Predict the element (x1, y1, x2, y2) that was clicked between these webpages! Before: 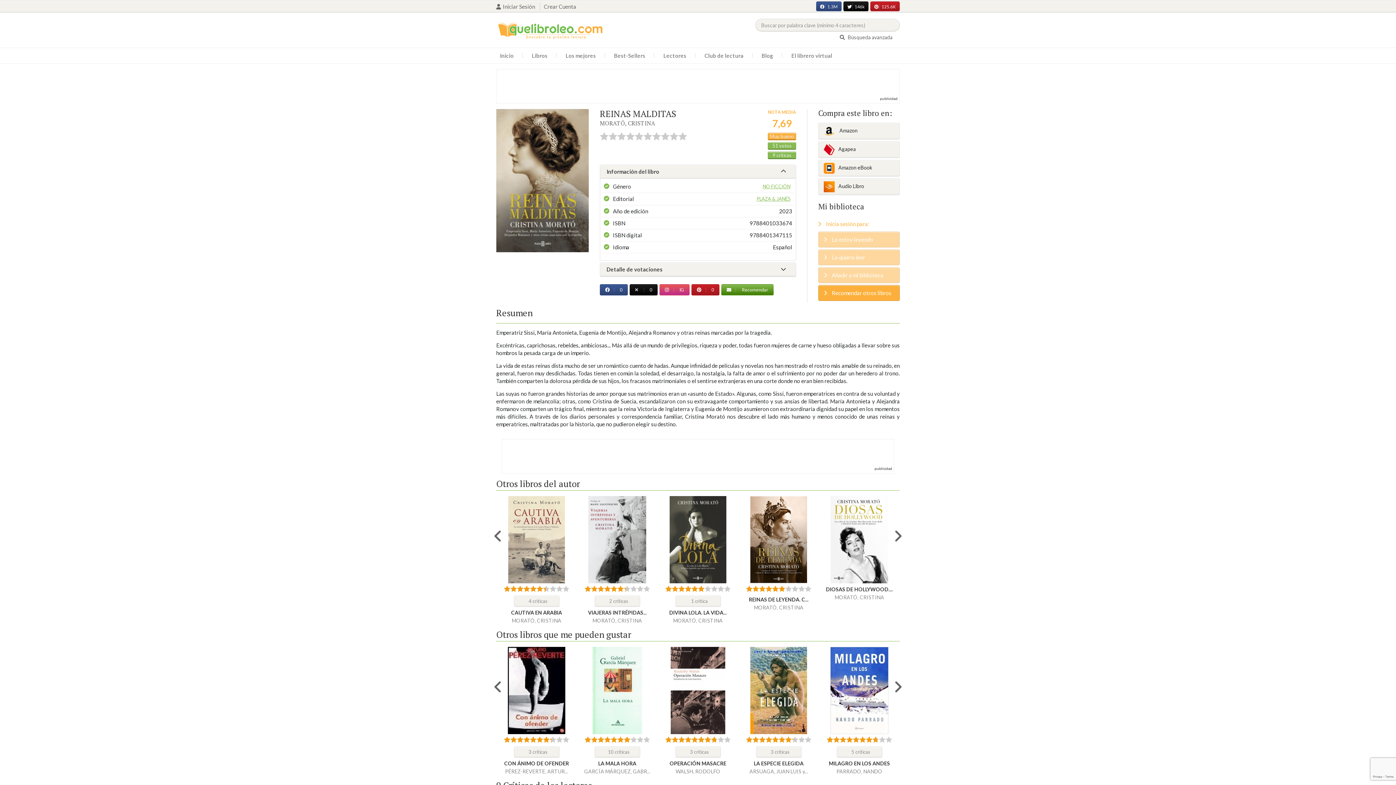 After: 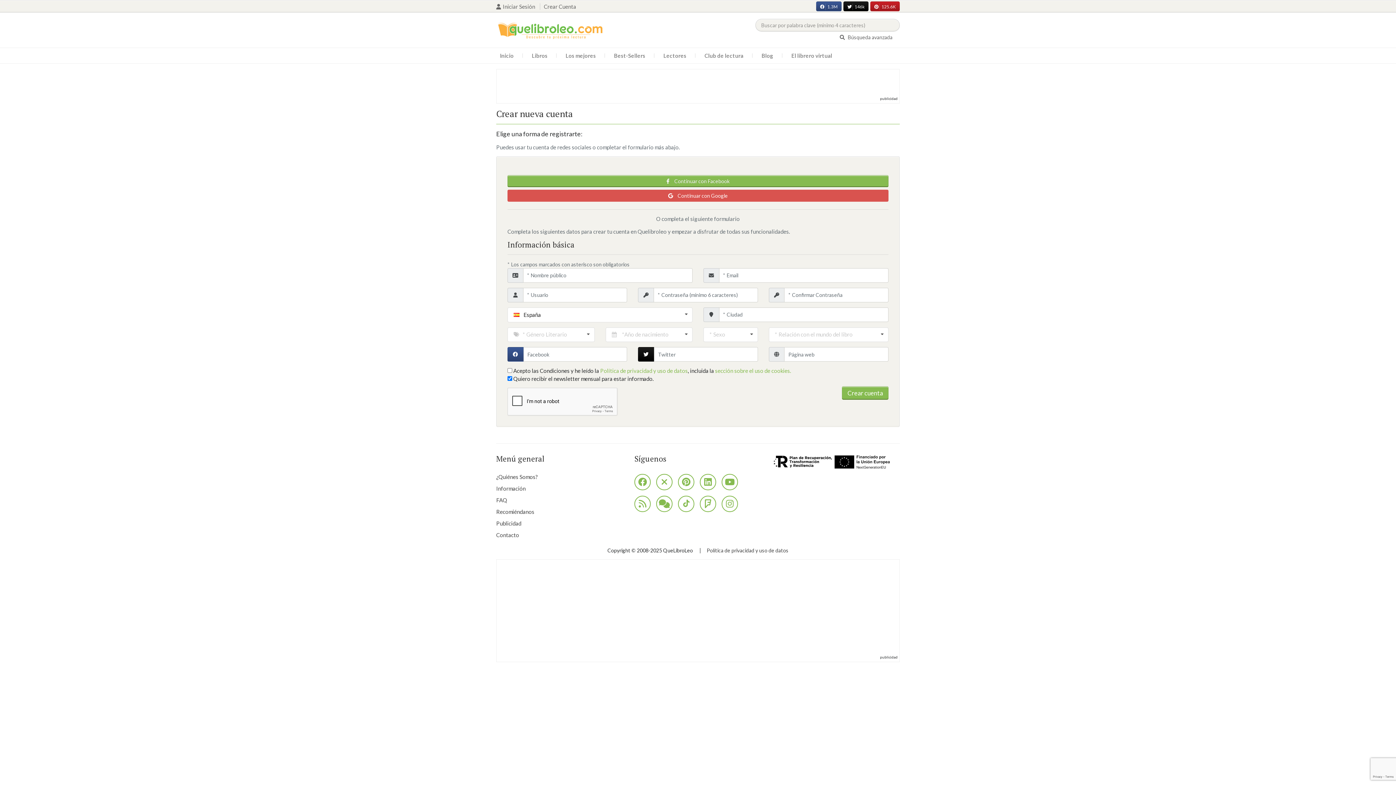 Action: bbox: (544, 3, 580, 9) label: Crear Cuenta